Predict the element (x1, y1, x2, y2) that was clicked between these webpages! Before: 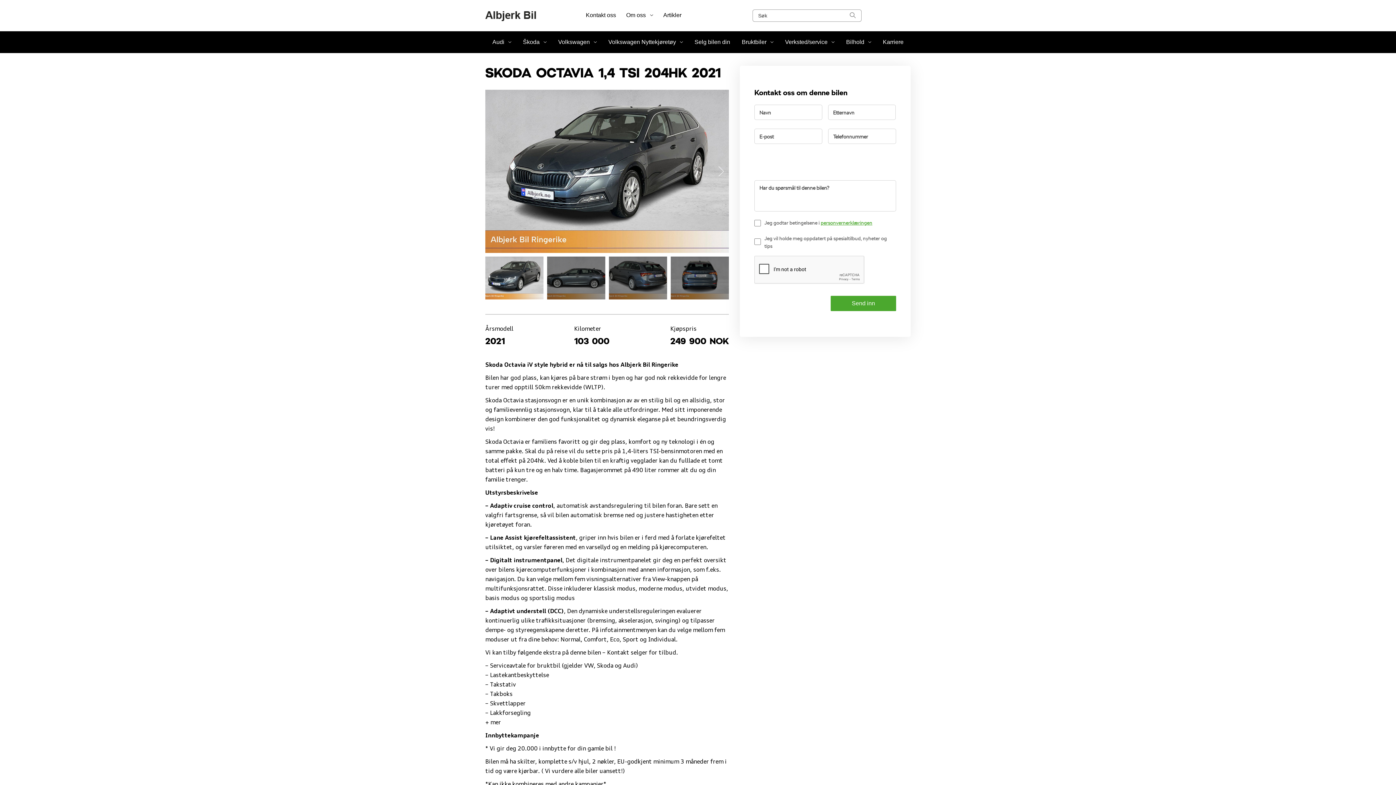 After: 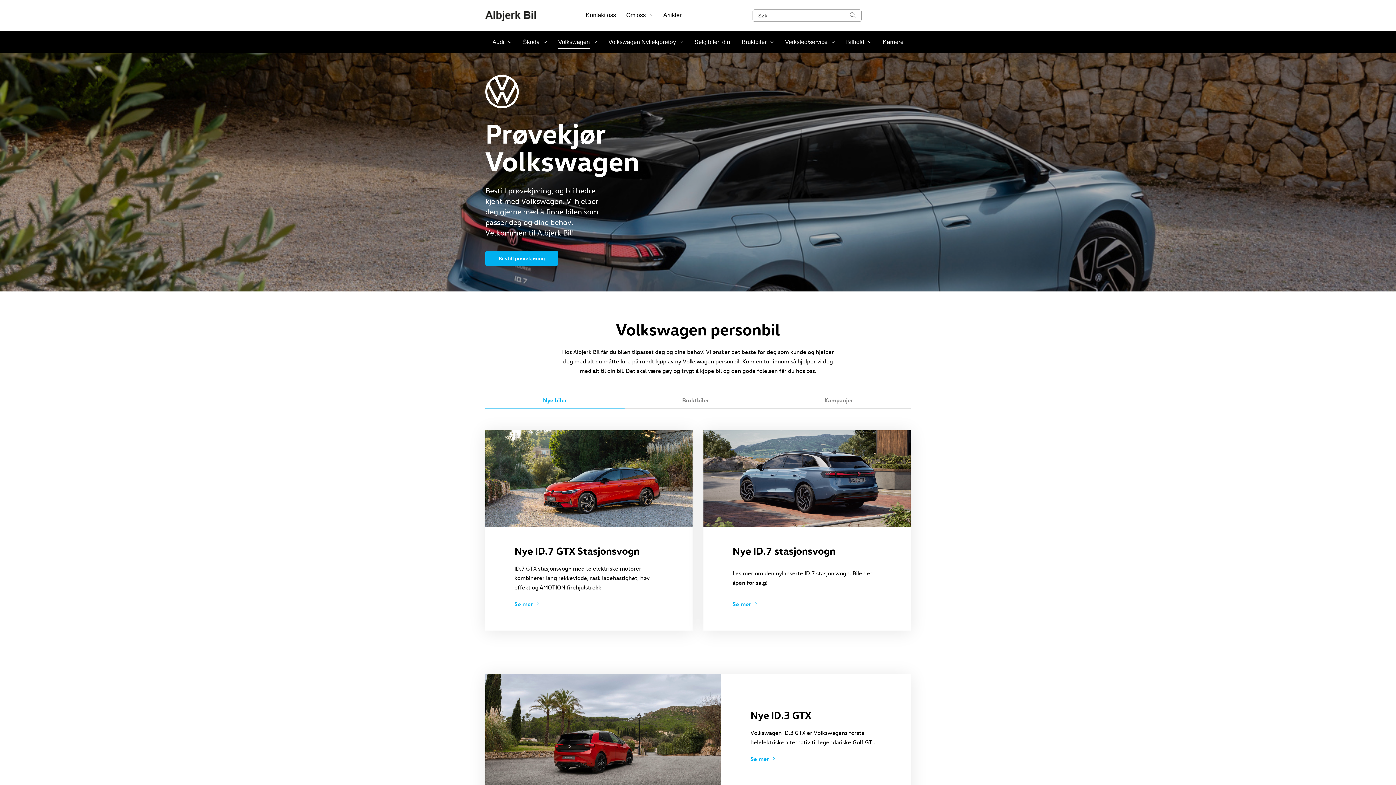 Action: label: Volkswagen bbox: (552, 31, 602, 53)